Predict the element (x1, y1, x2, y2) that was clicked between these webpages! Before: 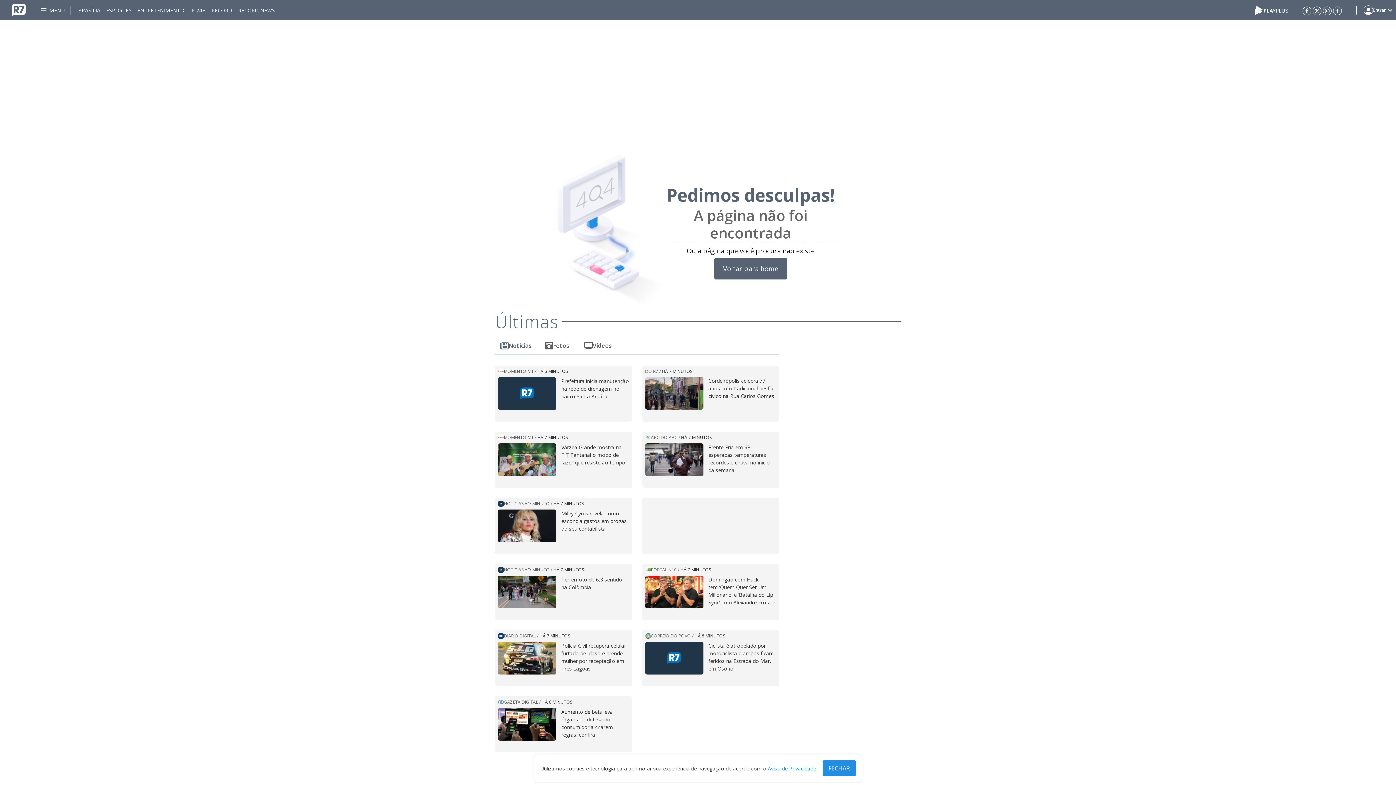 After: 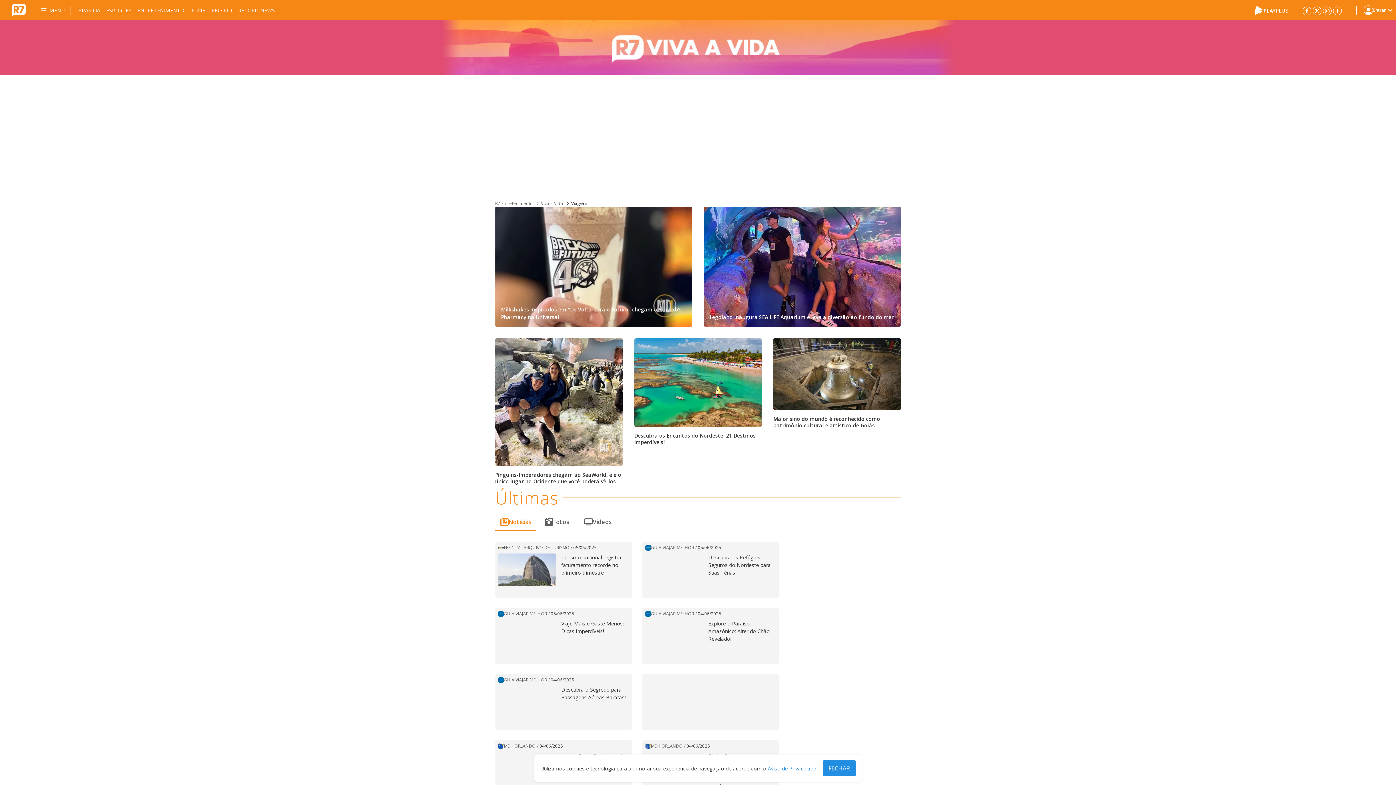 Action: label: Viagens bbox: (563, 779, 581, 786)